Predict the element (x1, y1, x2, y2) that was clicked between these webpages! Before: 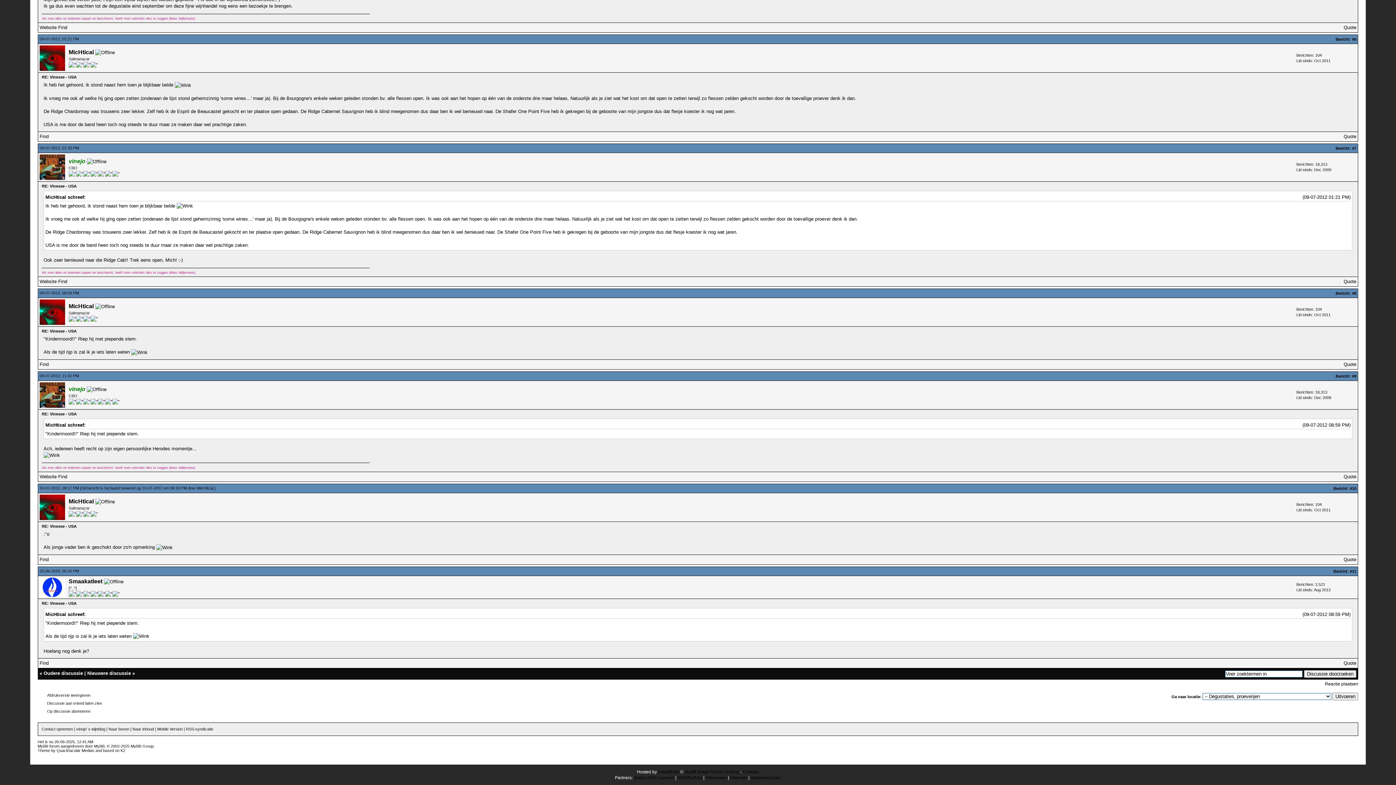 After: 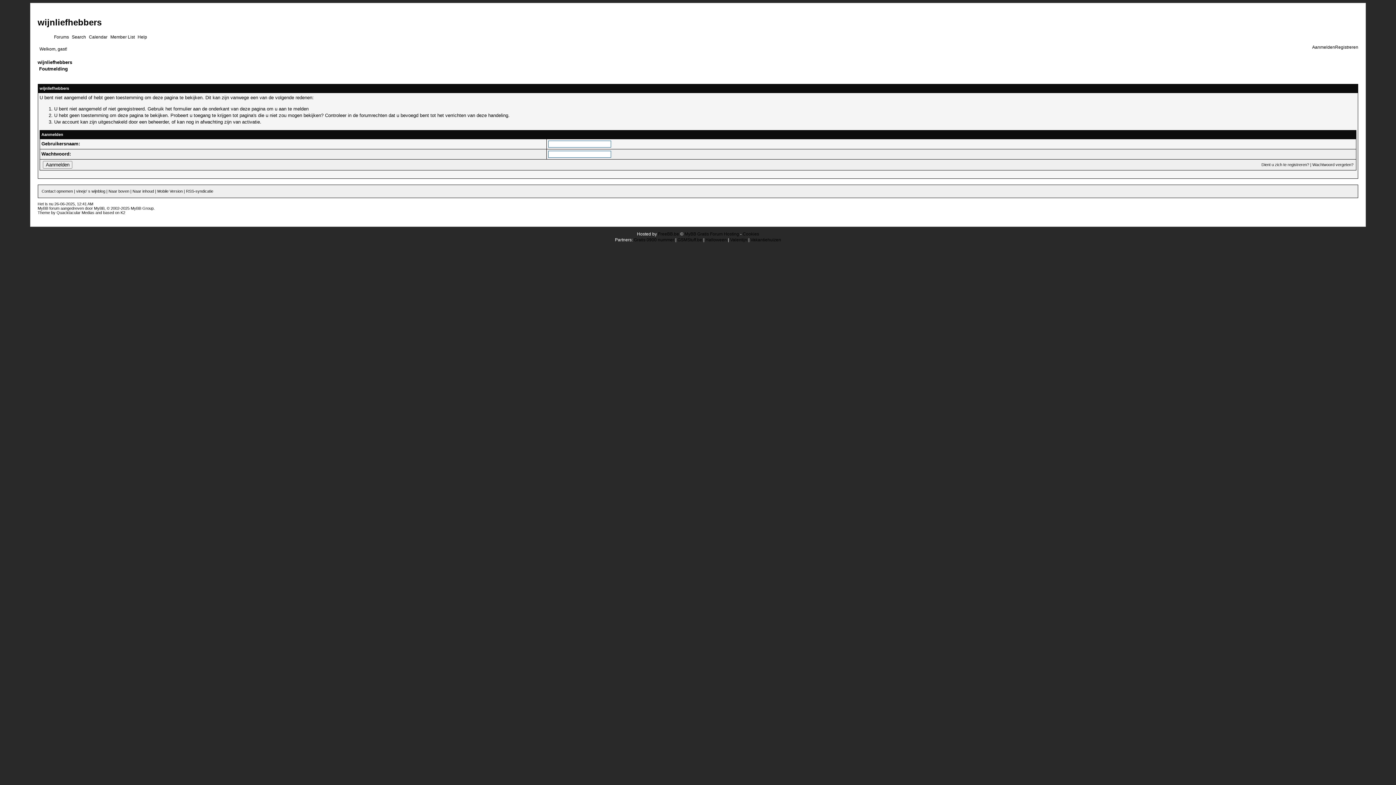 Action: label: Op discussie abonneren bbox: (47, 709, 90, 713)